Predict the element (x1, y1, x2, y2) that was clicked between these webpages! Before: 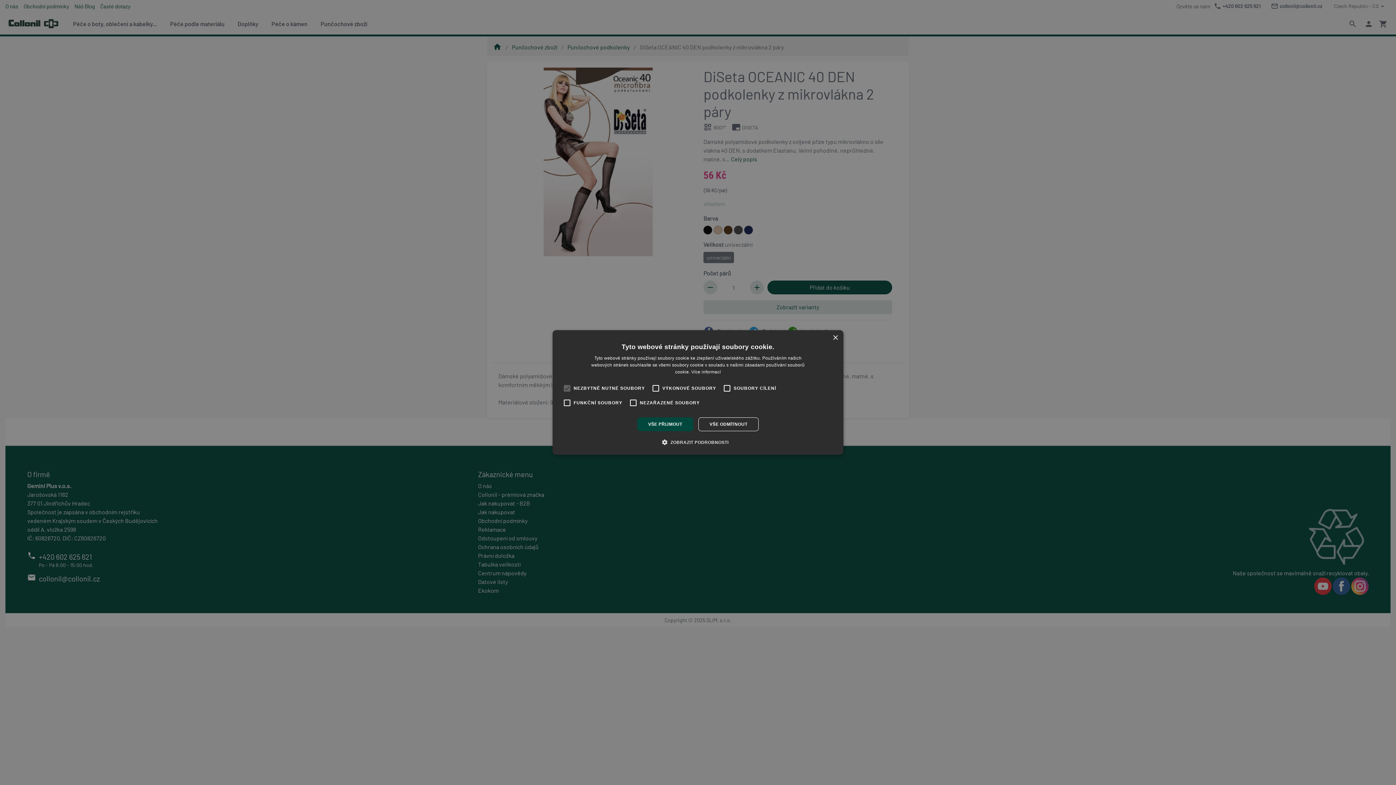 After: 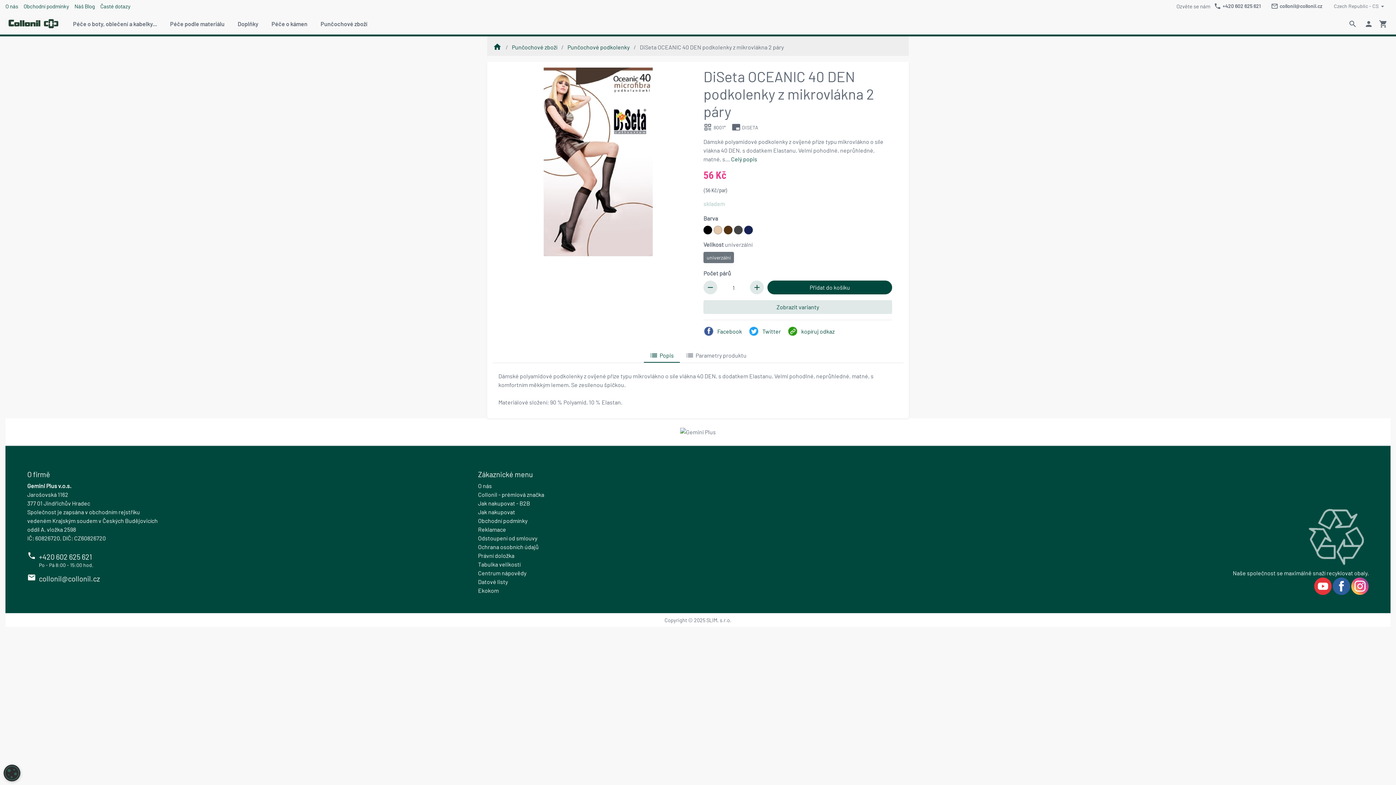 Action: bbox: (832, 335, 838, 340) label: Close